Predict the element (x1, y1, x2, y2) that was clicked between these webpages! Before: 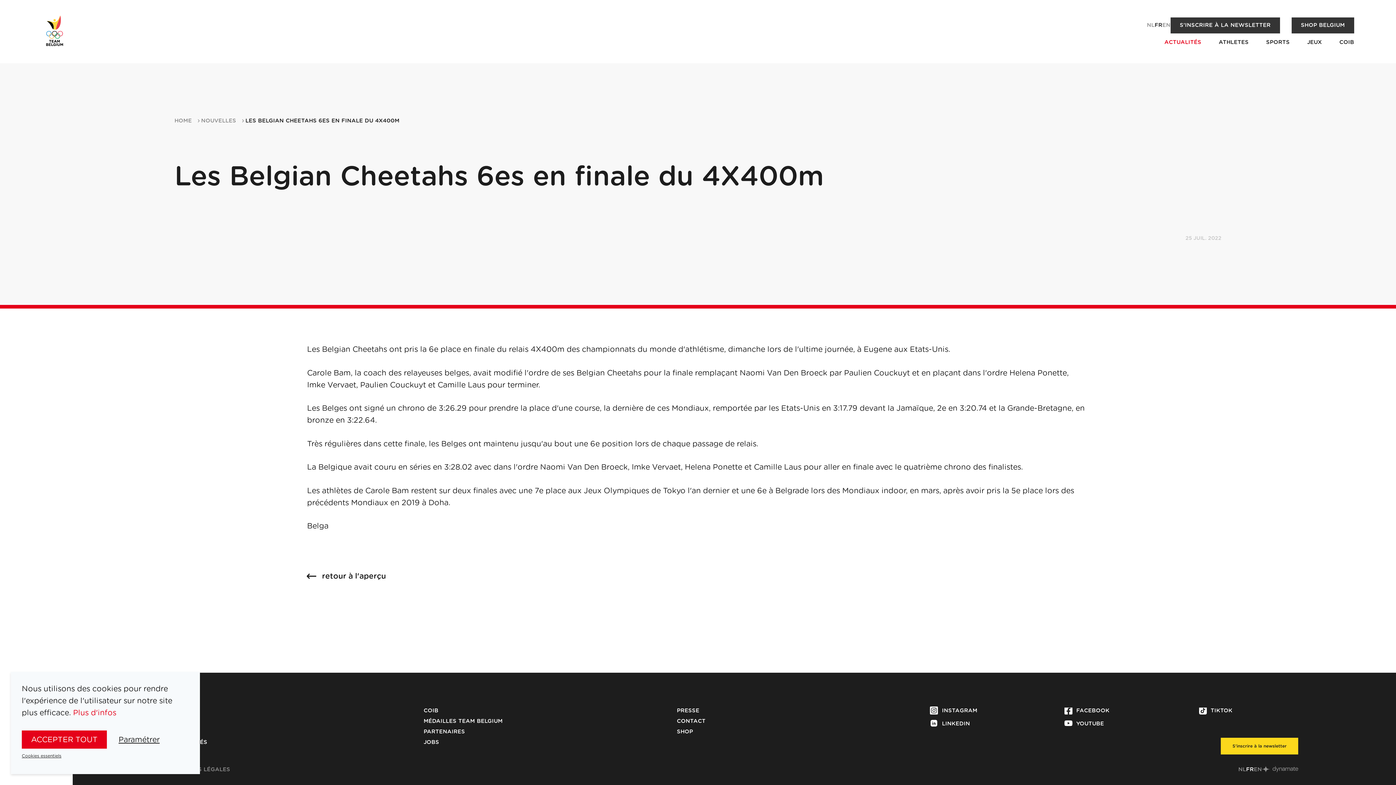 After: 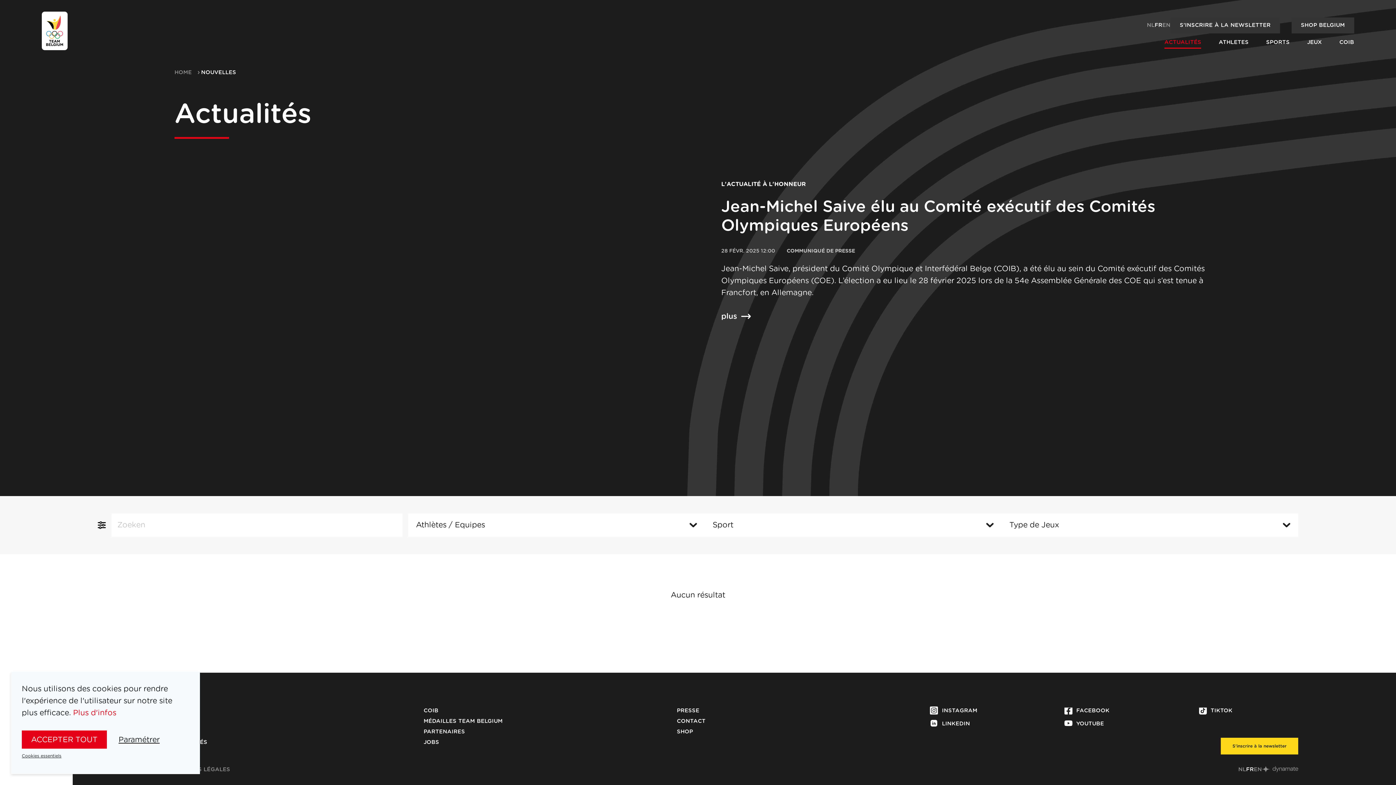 Action: label: ACTUALITÉS bbox: (1164, 39, 1201, 45)